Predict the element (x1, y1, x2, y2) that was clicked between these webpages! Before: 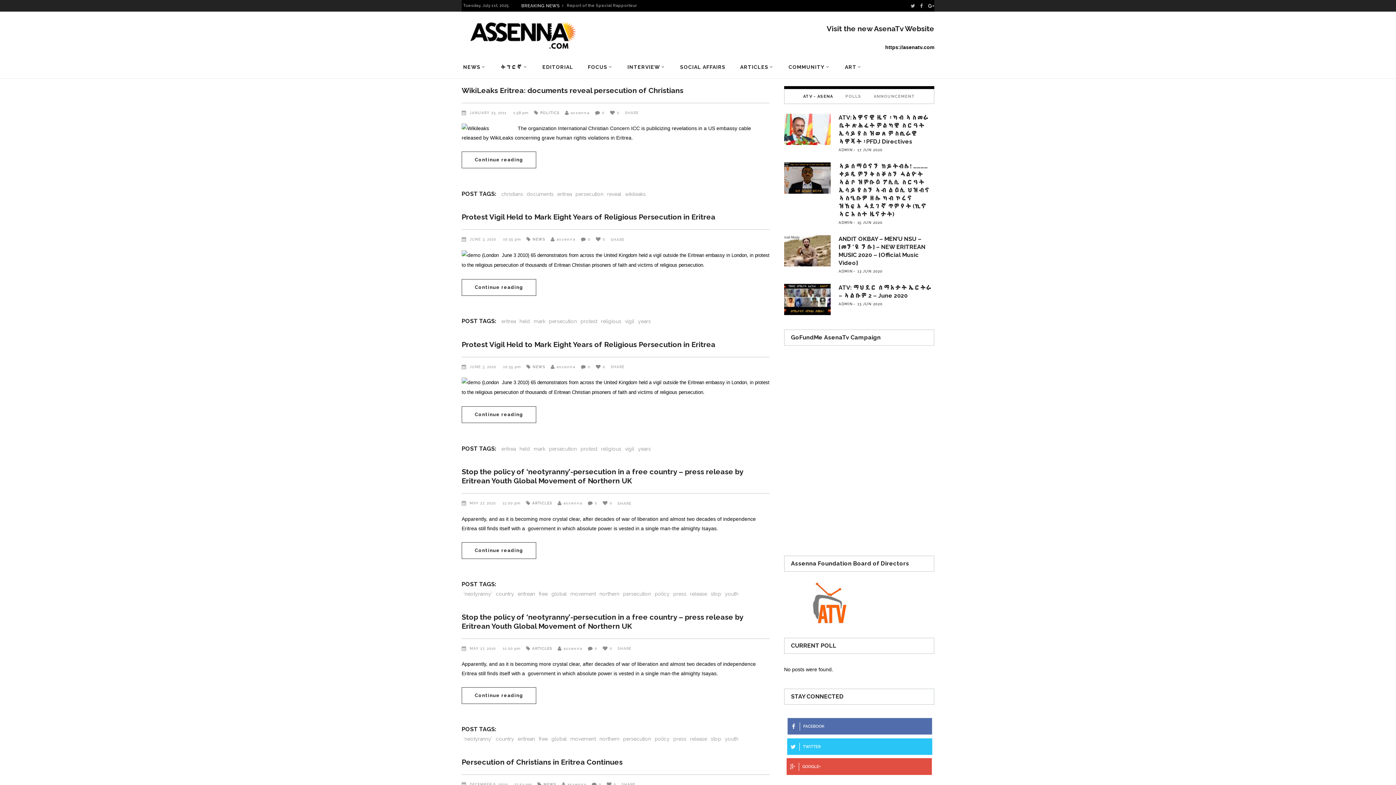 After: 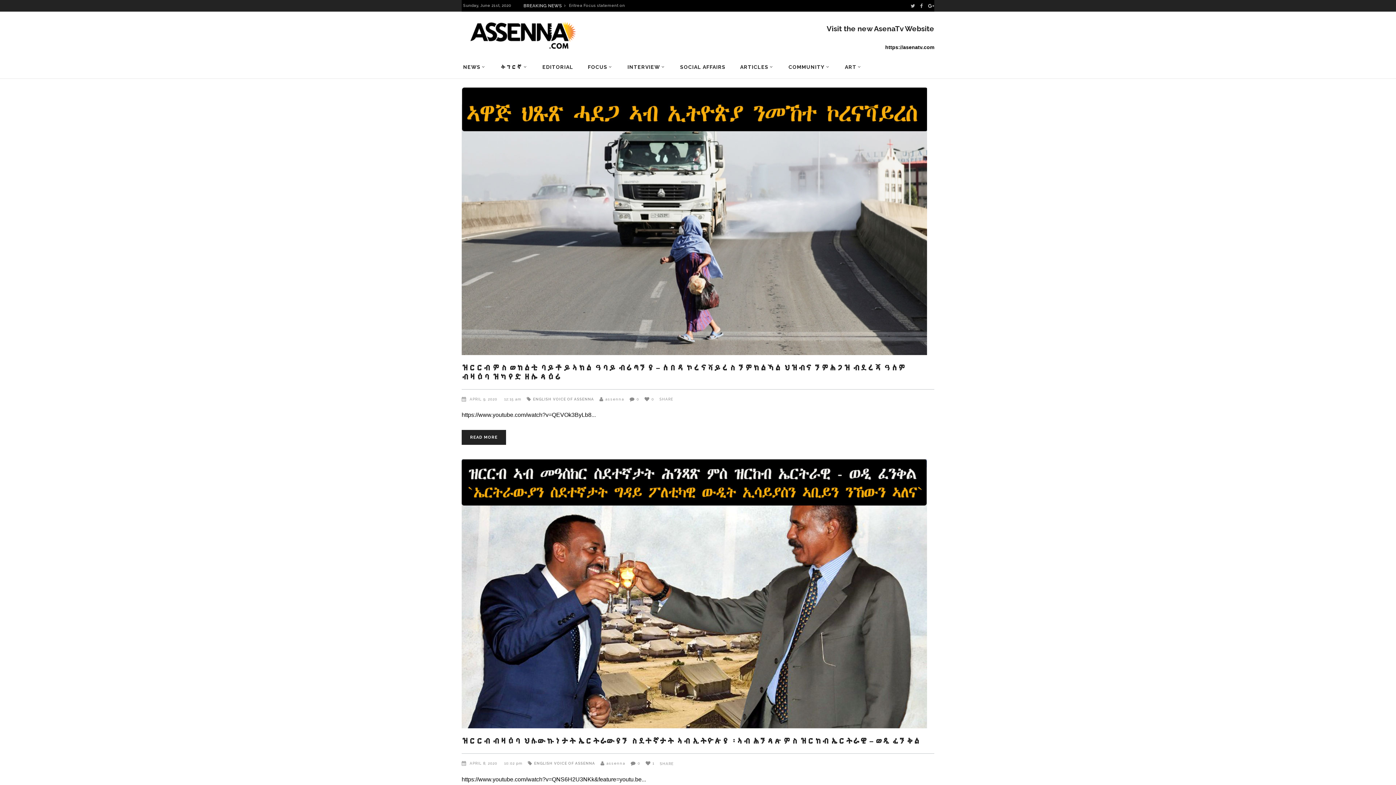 Action: bbox: (550, 365, 575, 369) label: assenna